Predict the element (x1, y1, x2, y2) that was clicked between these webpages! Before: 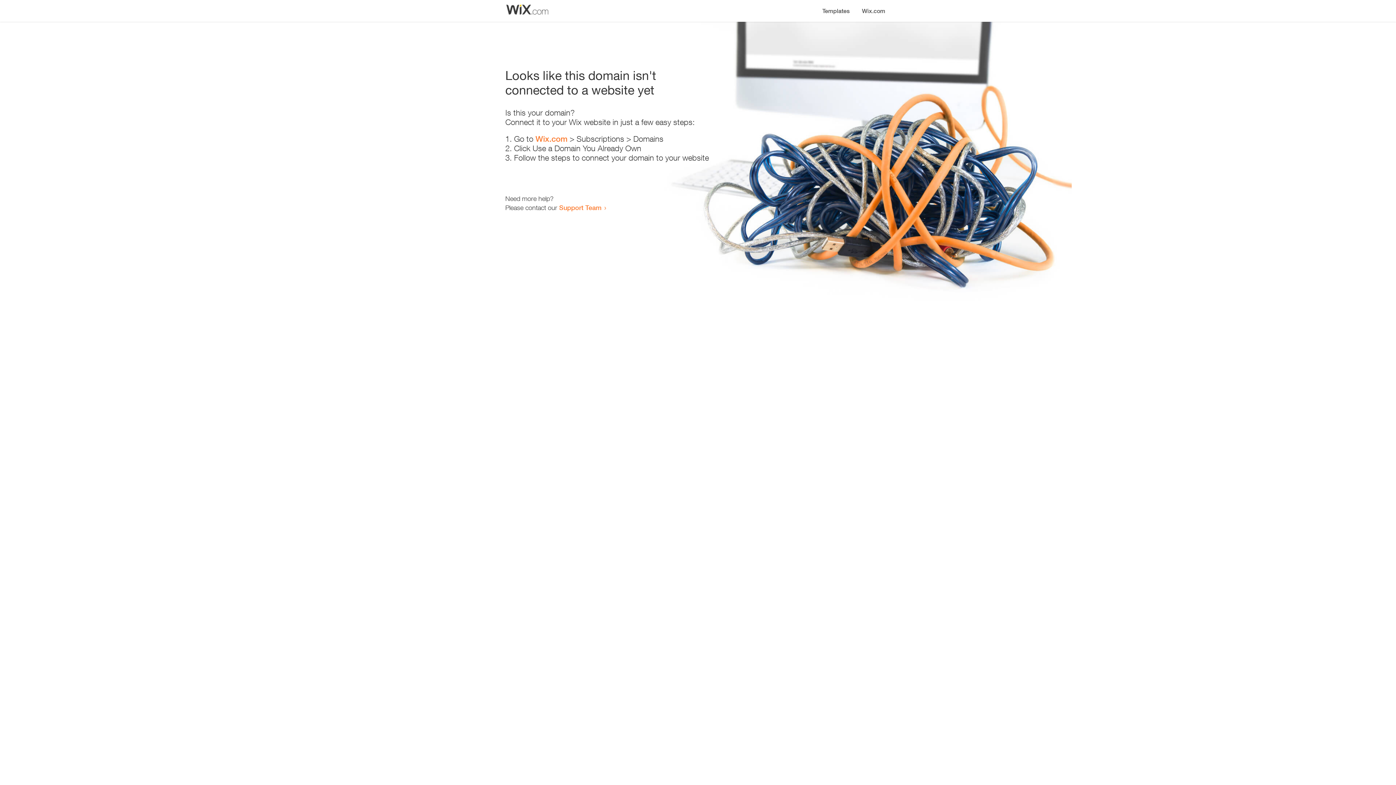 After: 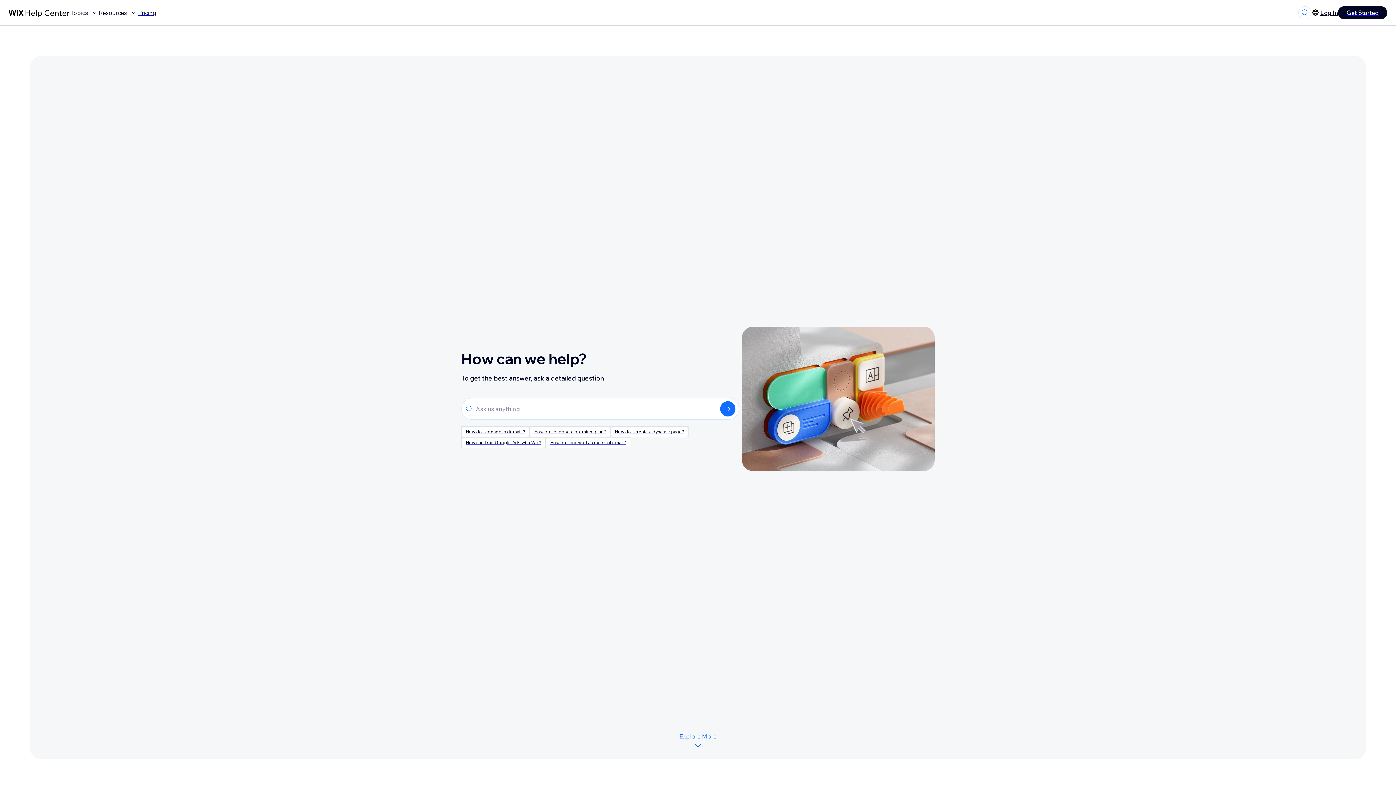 Action: label: Support Team bbox: (559, 203, 601, 211)